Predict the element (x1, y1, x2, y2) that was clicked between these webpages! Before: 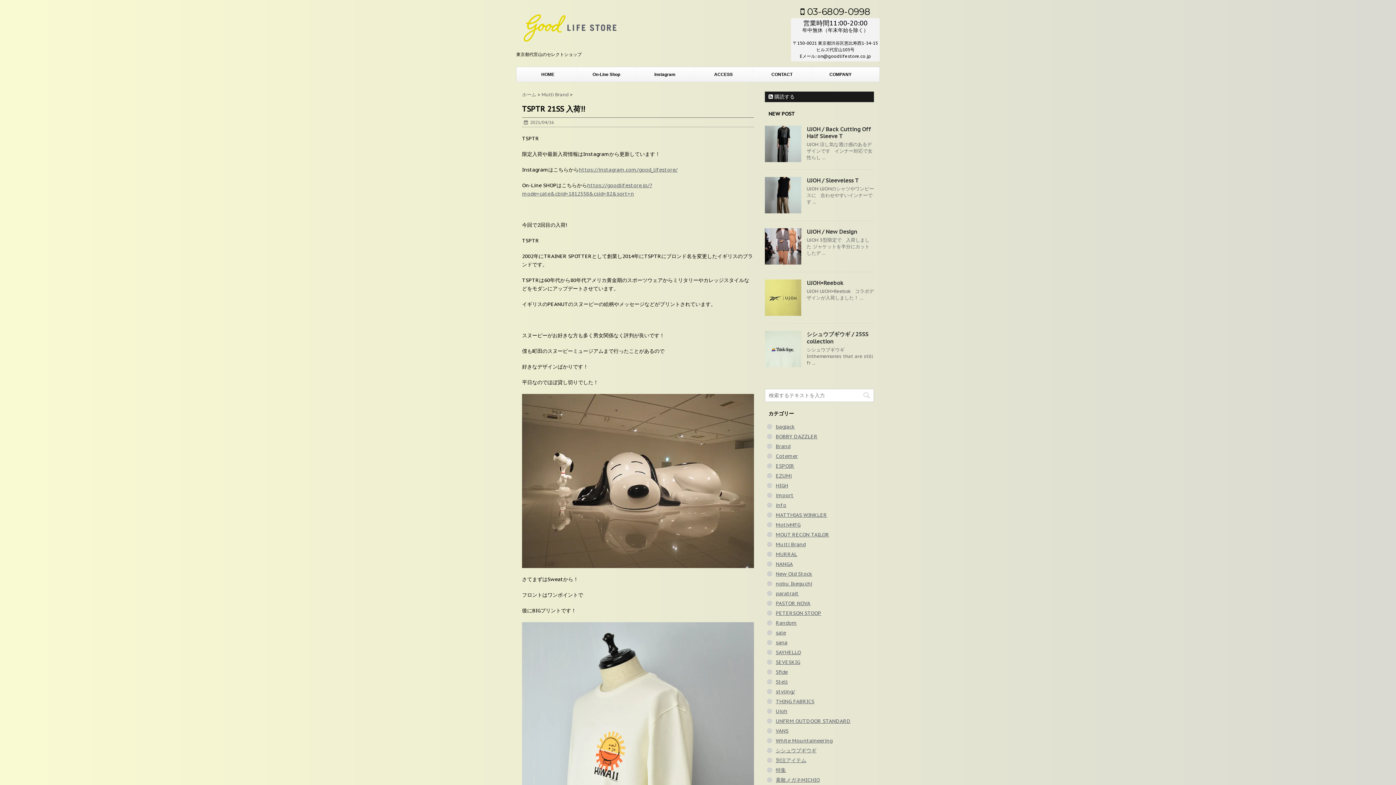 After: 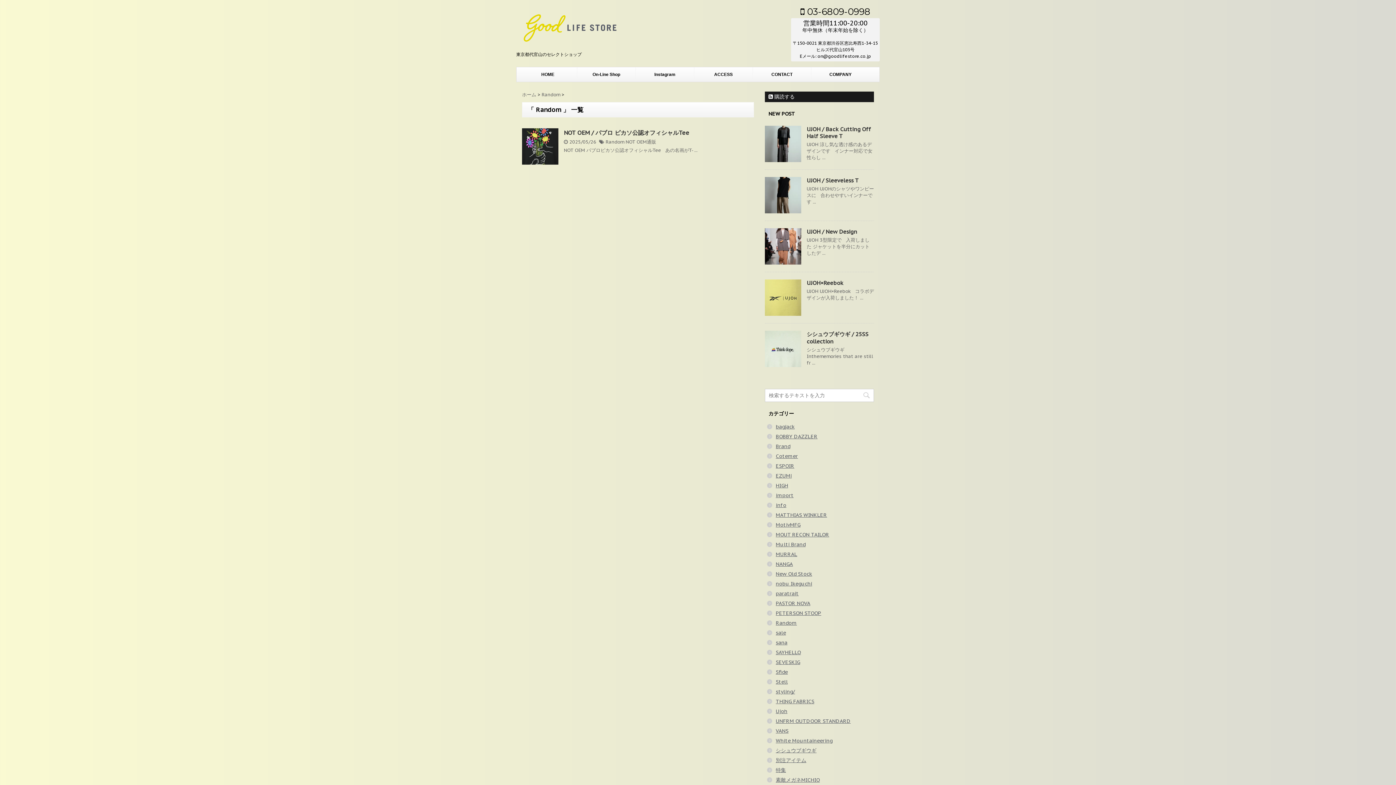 Action: bbox: (776, 620, 797, 626) label: Random